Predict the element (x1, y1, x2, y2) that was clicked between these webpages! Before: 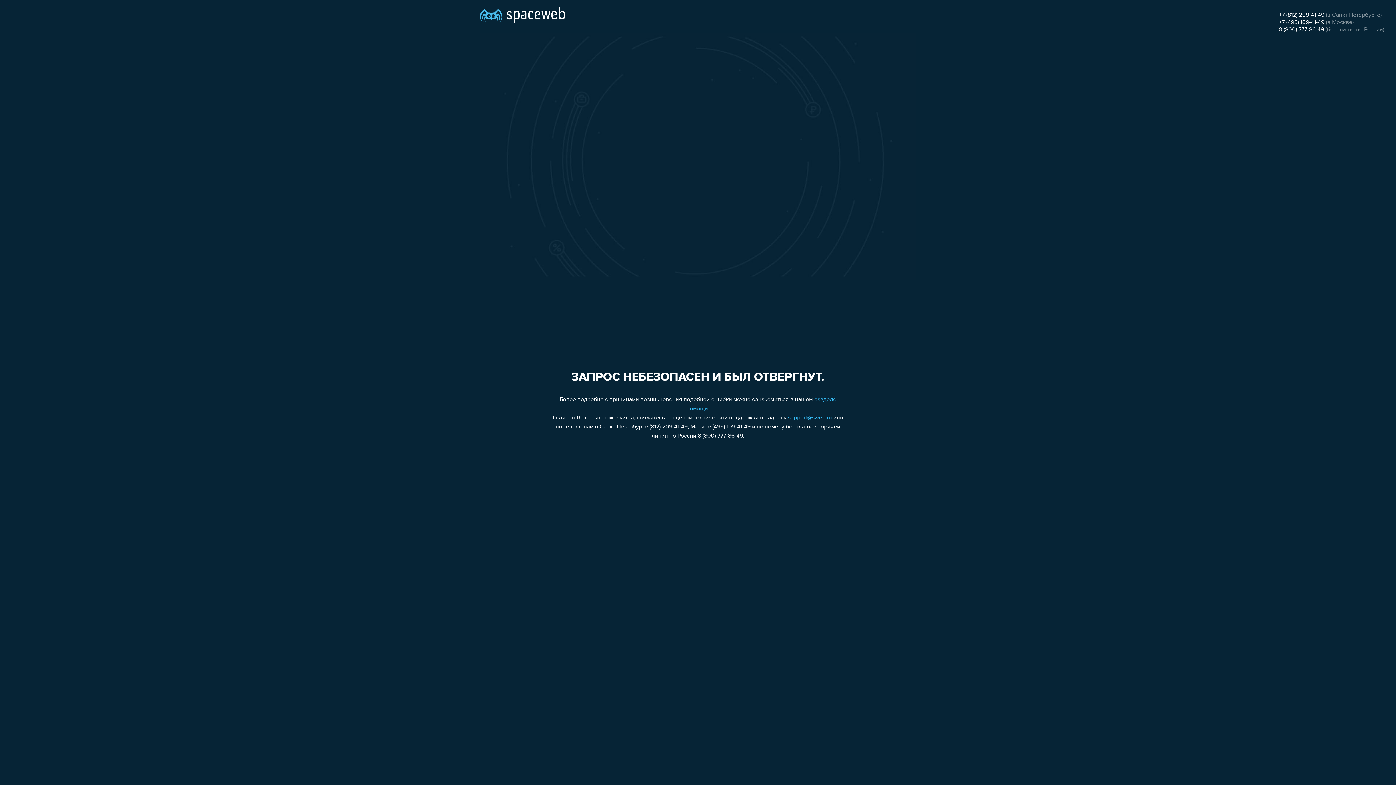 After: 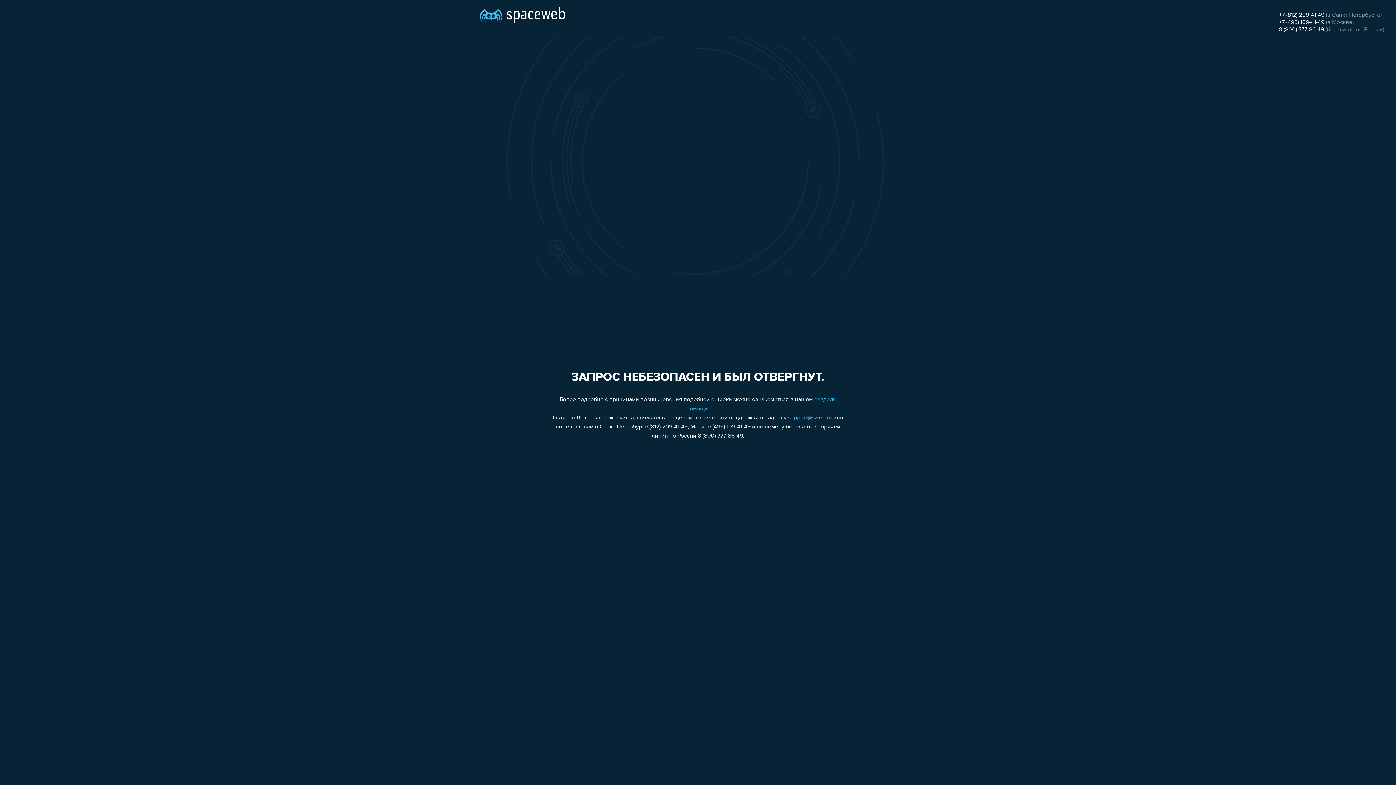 Action: bbox: (788, 415, 832, 421) label: support@sweb.ru